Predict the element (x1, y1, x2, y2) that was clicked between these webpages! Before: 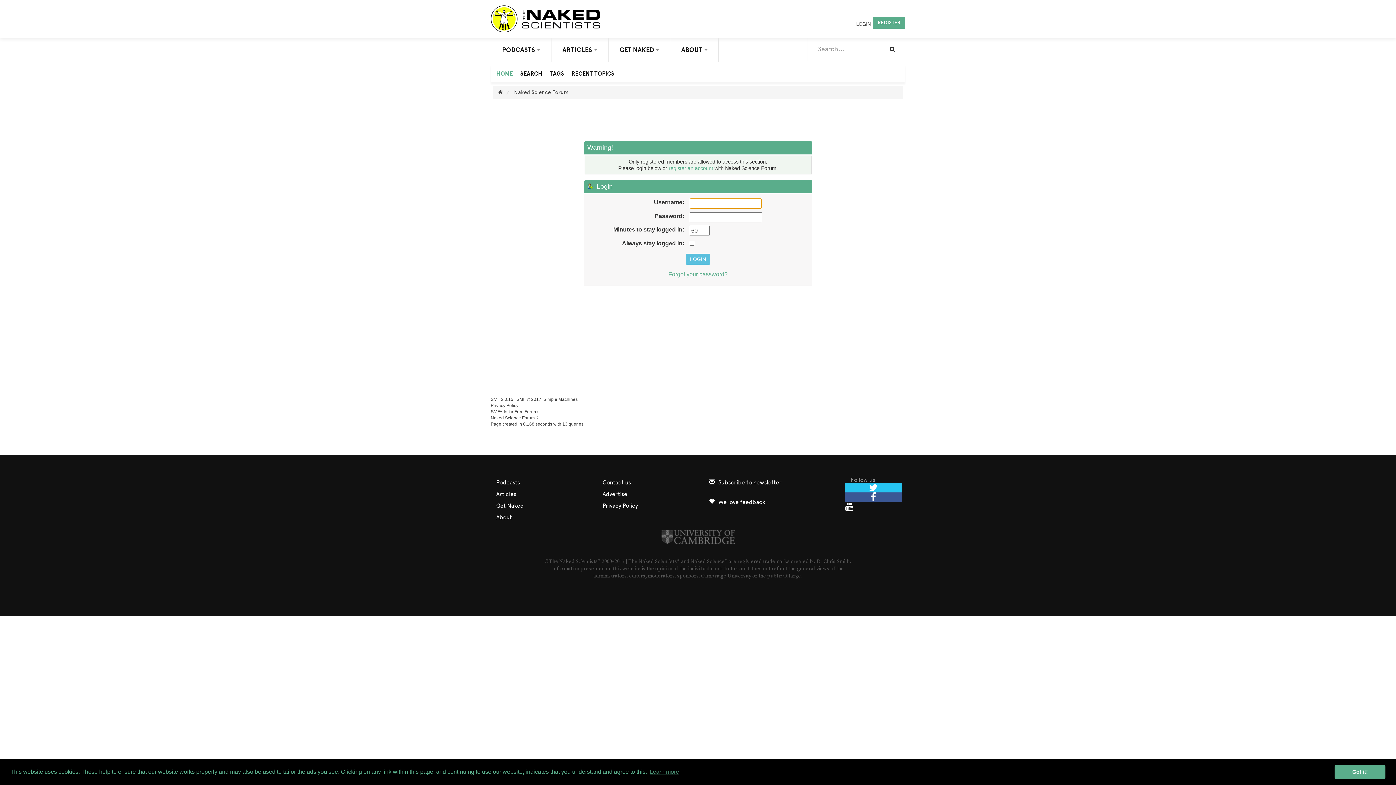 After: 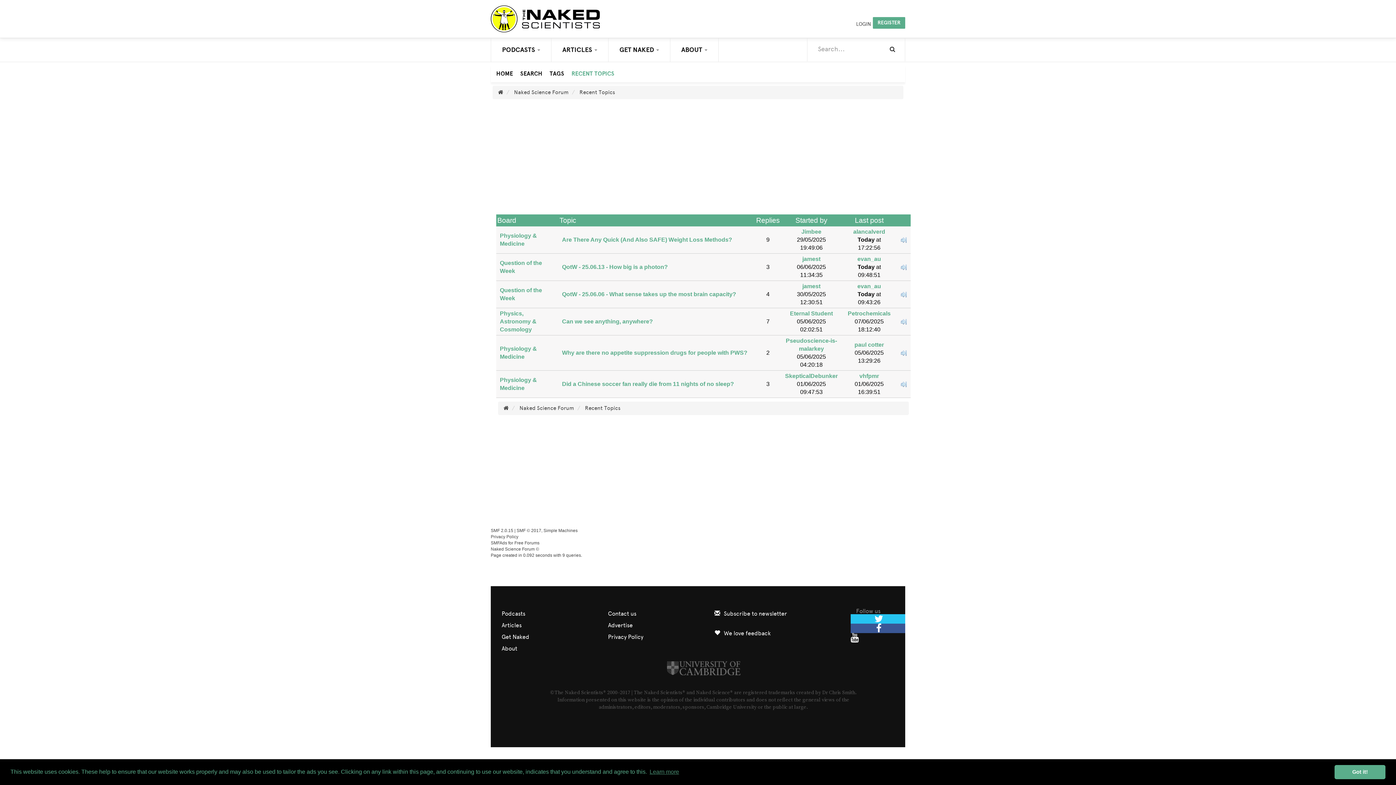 Action: bbox: (566, 64, 616, 78) label: RECENT TOPICS